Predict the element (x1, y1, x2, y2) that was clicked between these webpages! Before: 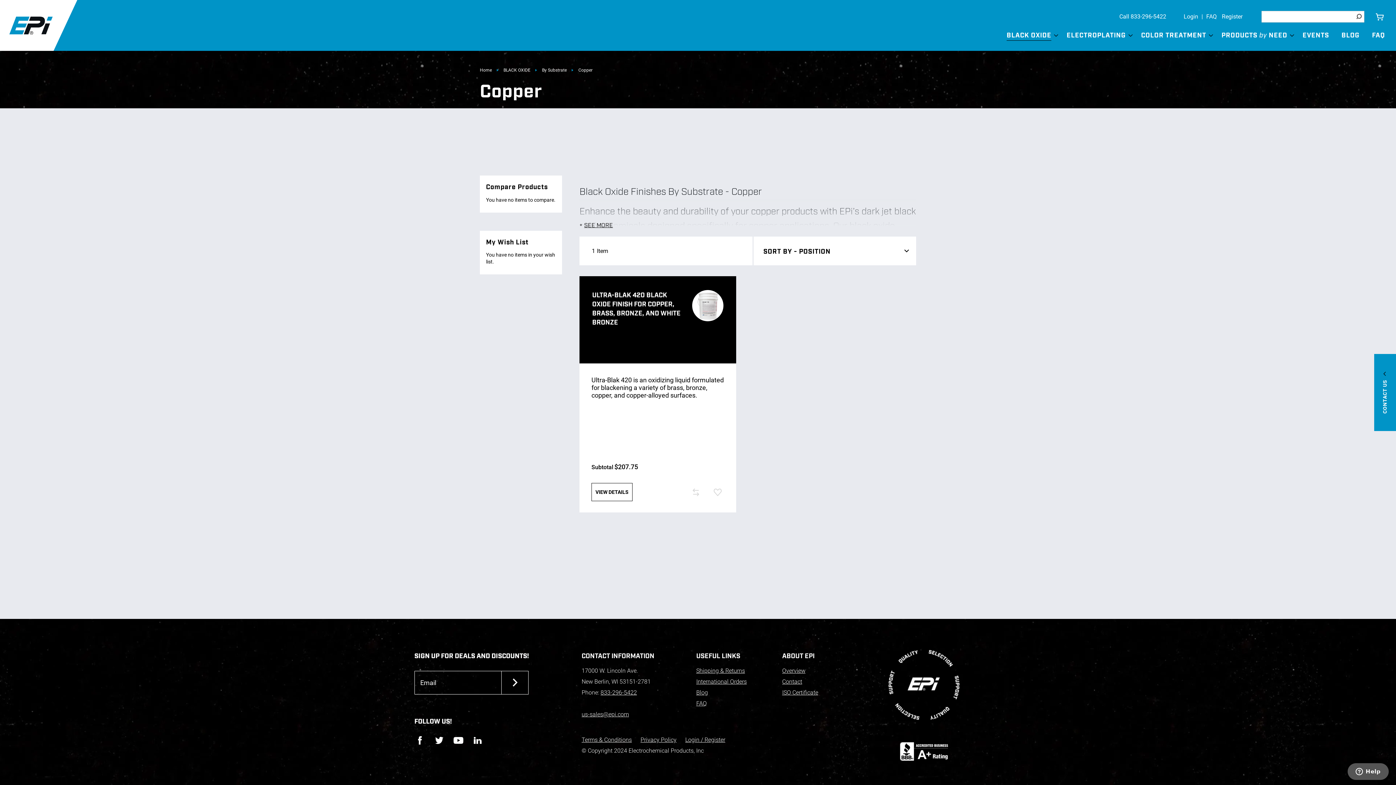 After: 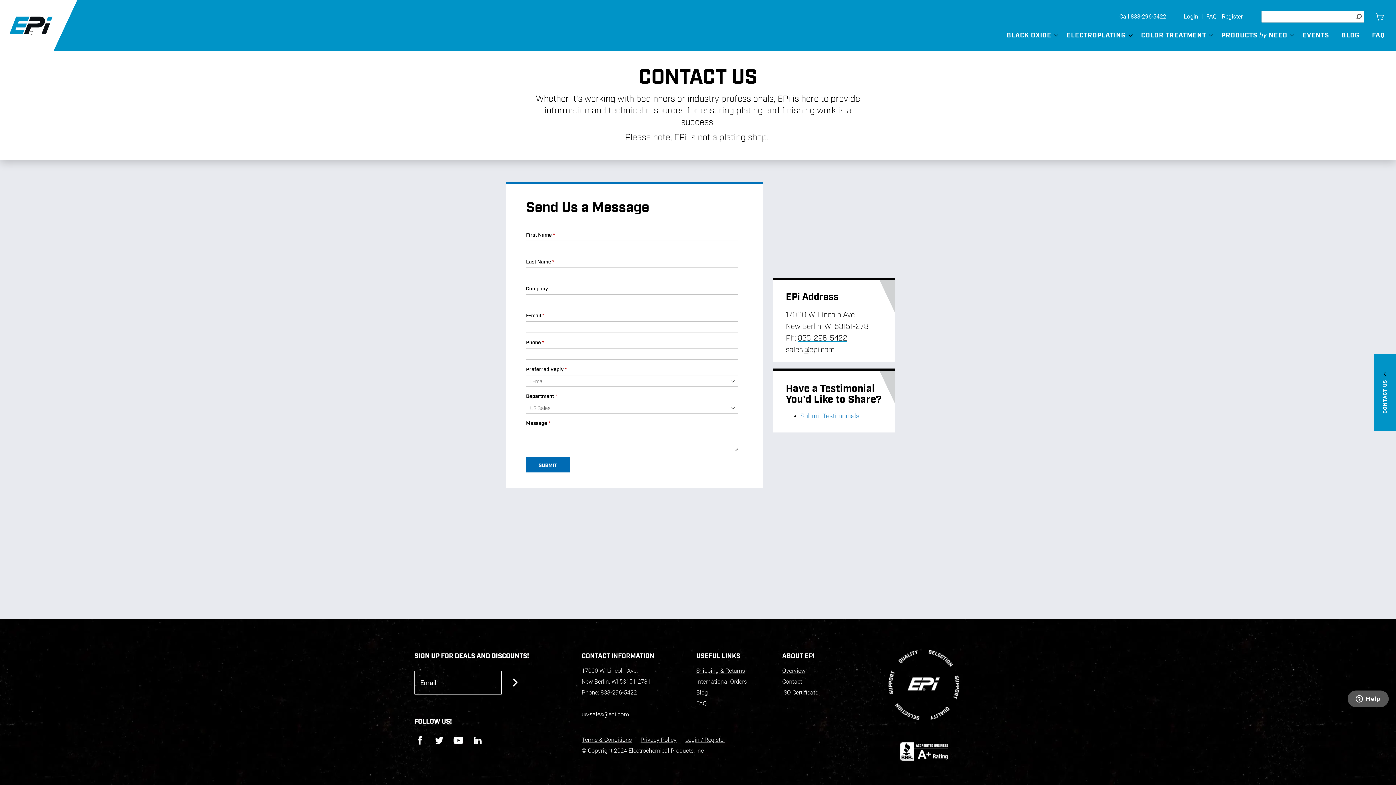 Action: bbox: (581, 712, 629, 717) label: us-sales@epi.com